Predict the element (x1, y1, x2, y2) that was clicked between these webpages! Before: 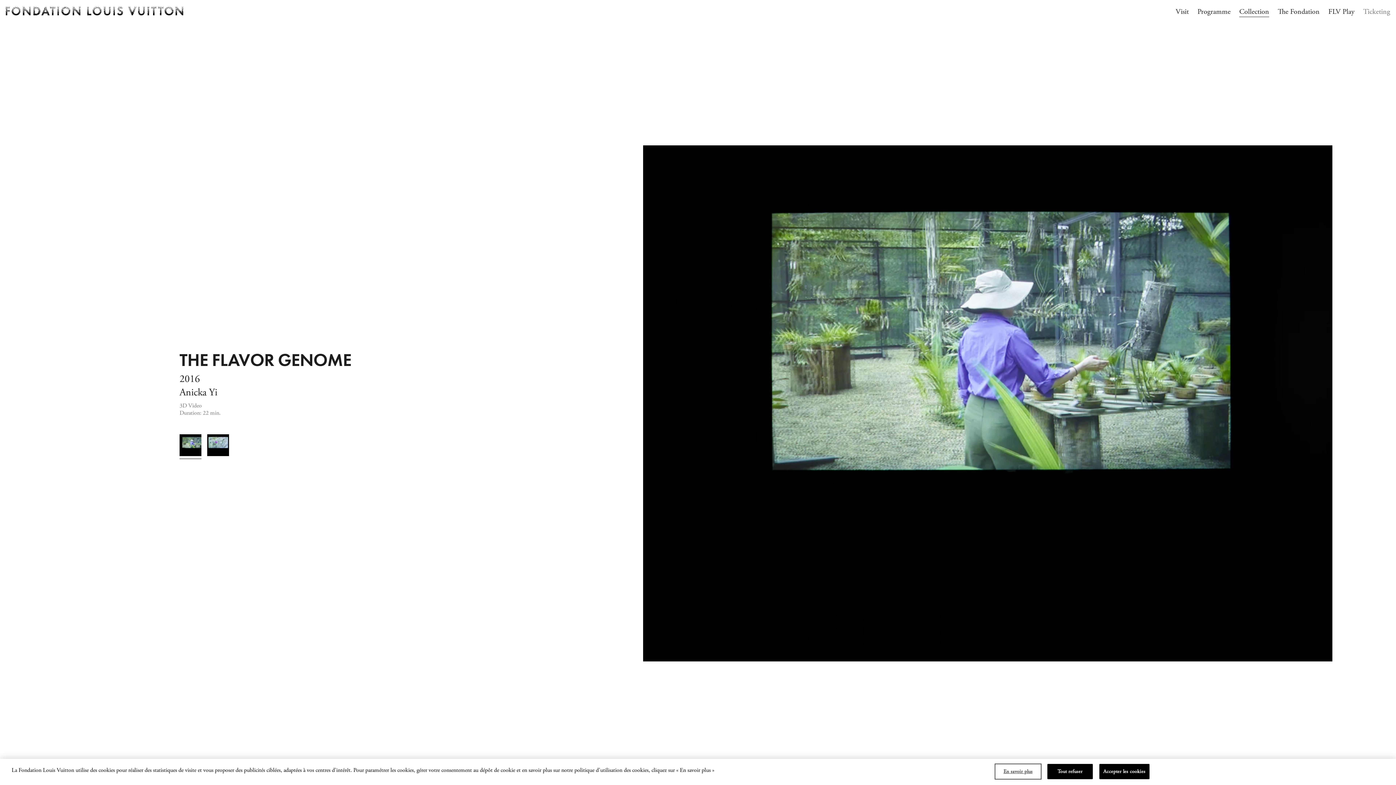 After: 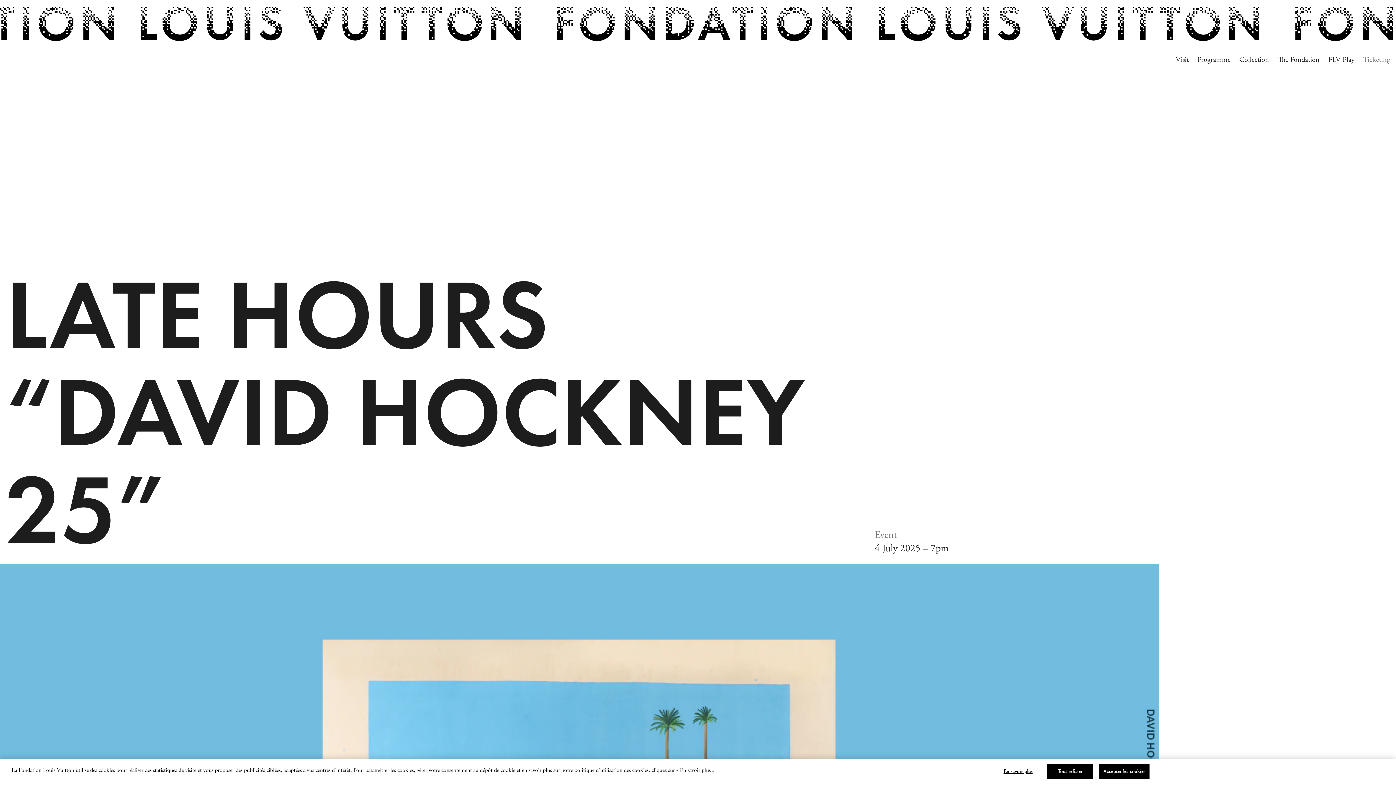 Action: bbox: (5, 6, 183, 15)